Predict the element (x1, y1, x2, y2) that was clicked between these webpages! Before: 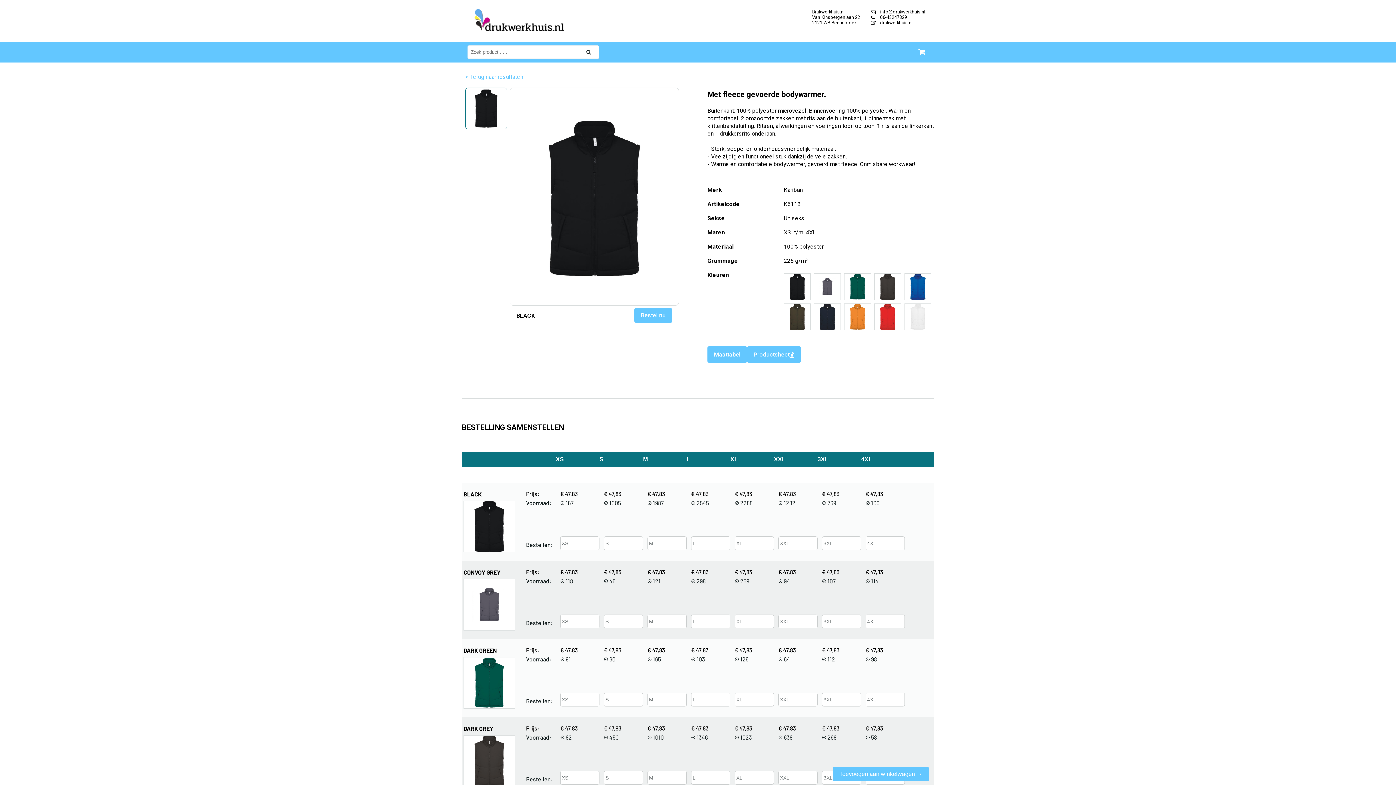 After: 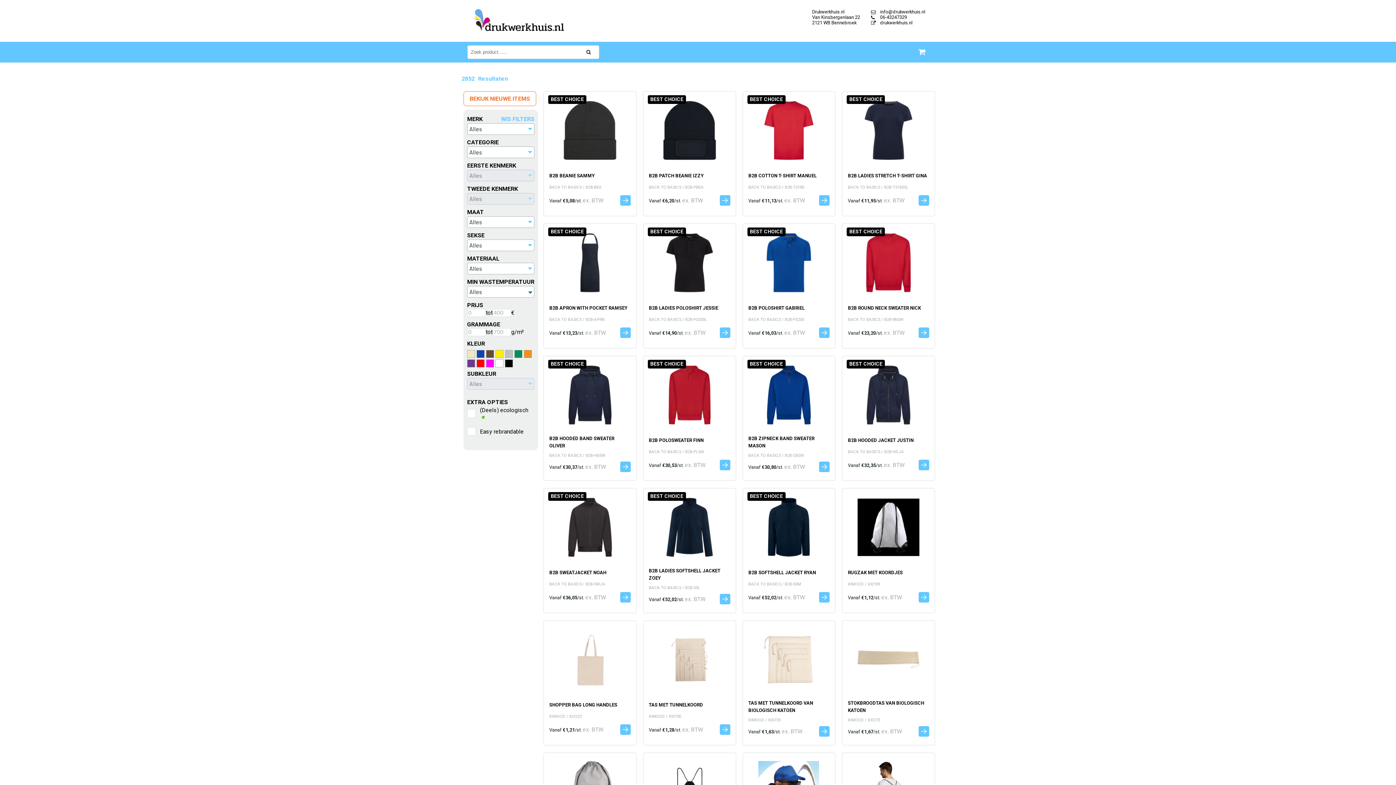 Action: bbox: (579, 45, 598, 58)